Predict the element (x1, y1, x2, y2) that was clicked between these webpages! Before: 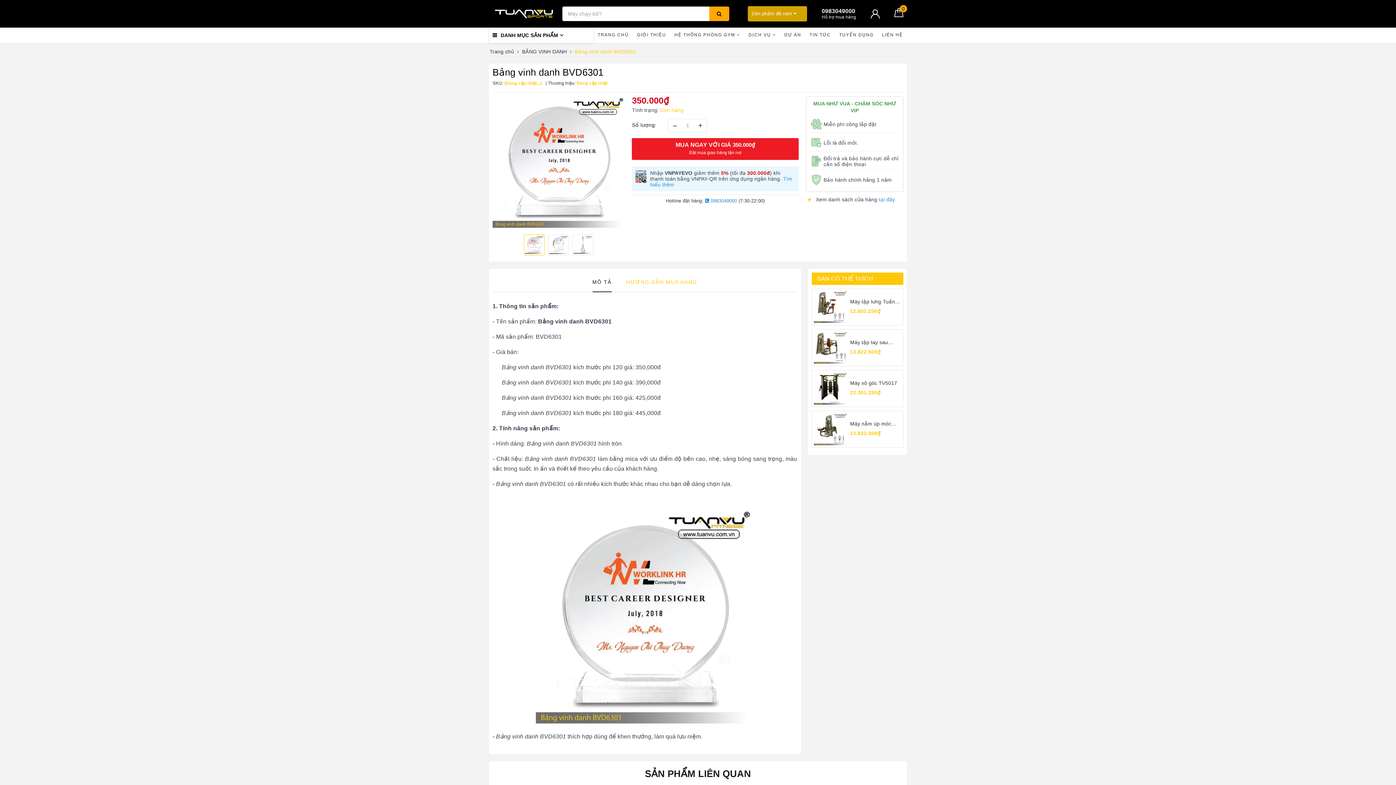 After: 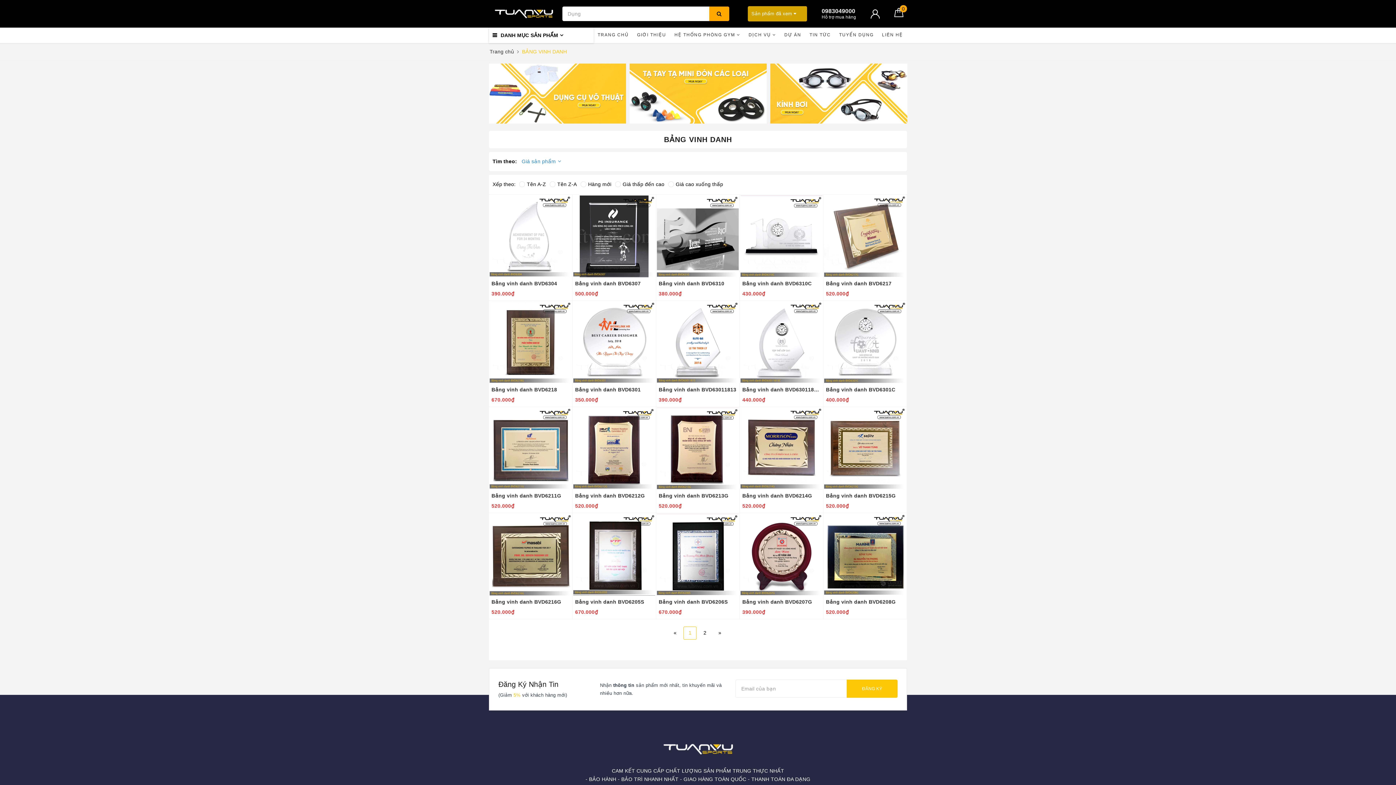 Action: bbox: (521, 48, 569, 54) label: BẢNG VINH DANH 